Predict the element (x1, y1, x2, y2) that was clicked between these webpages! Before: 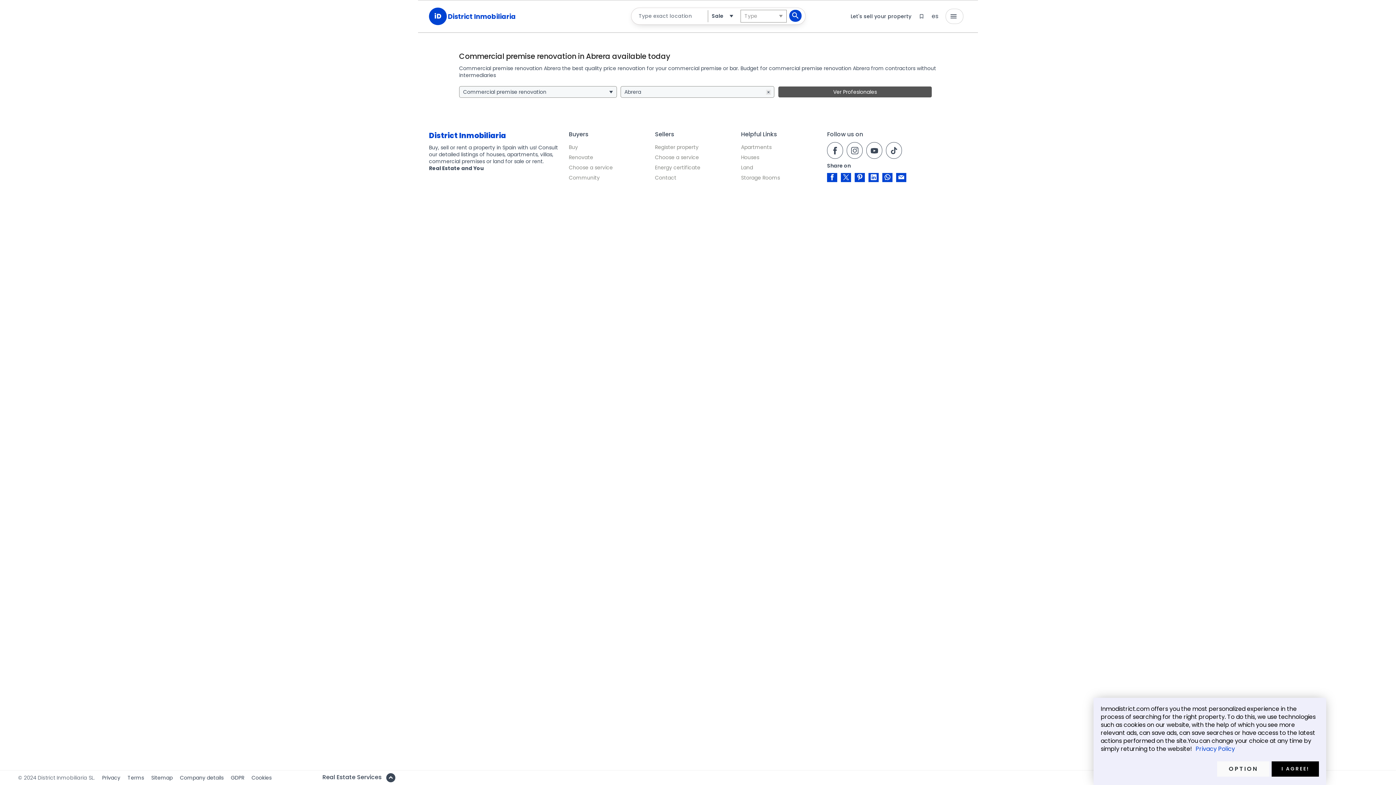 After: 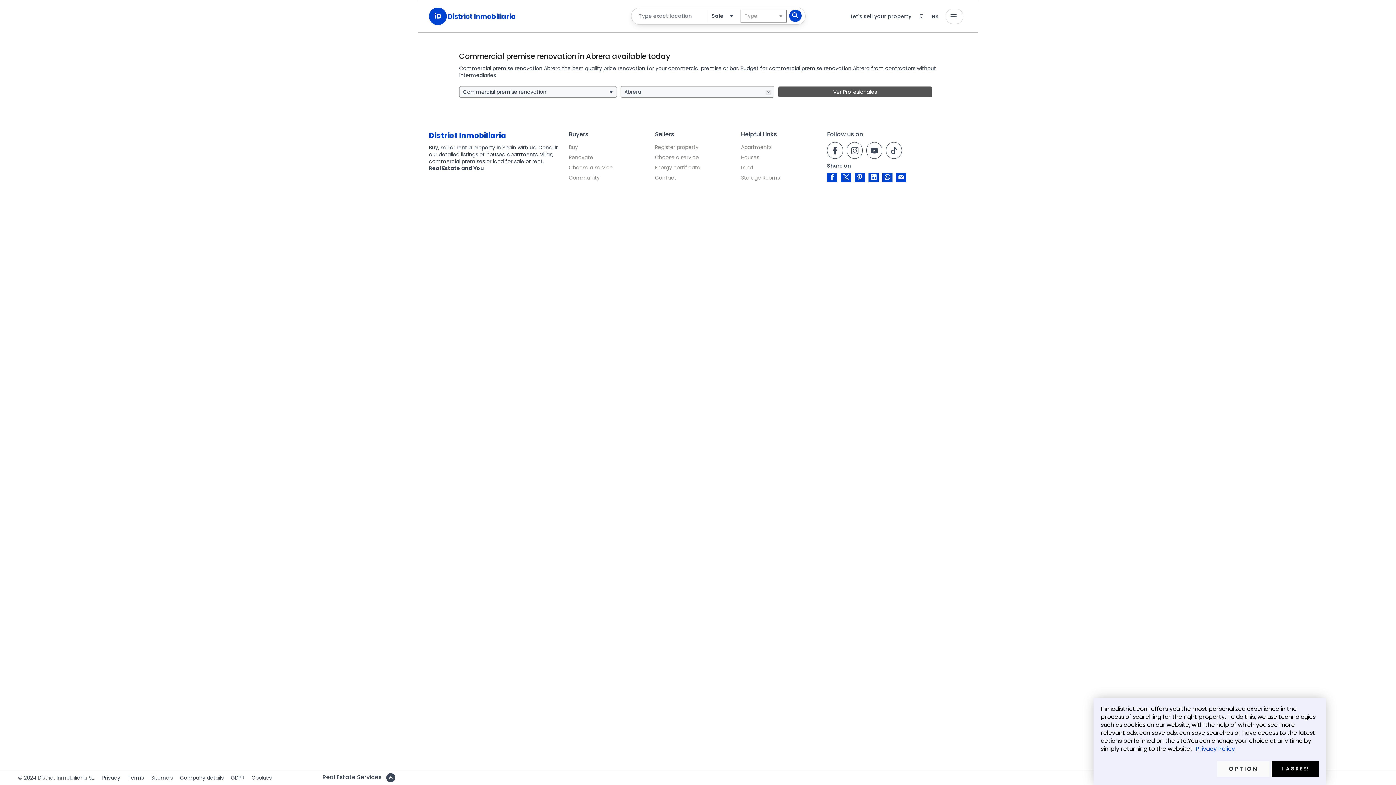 Action: bbox: (829, 173, 835, 182) label: A